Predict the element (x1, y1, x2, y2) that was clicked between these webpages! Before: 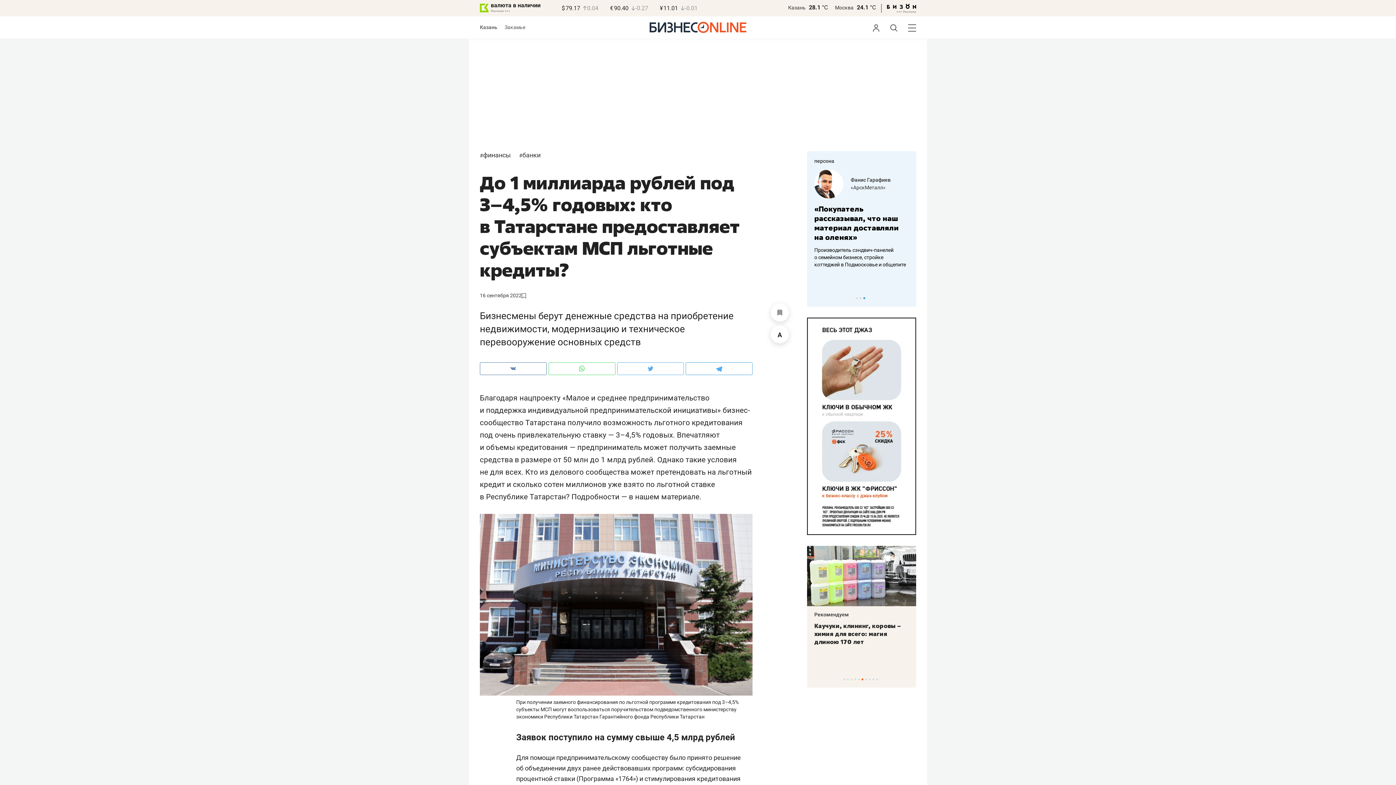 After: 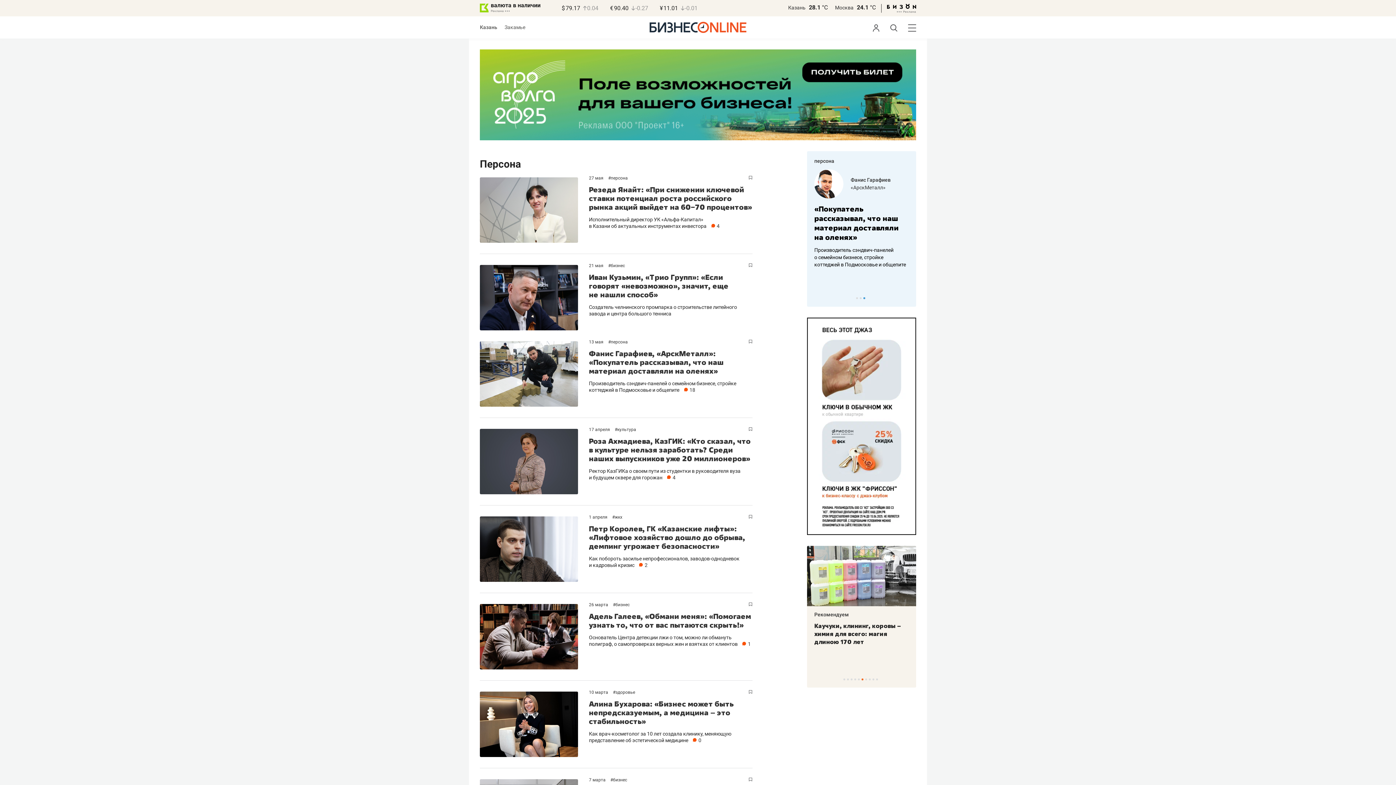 Action: label: персона bbox: (814, 158, 834, 164)